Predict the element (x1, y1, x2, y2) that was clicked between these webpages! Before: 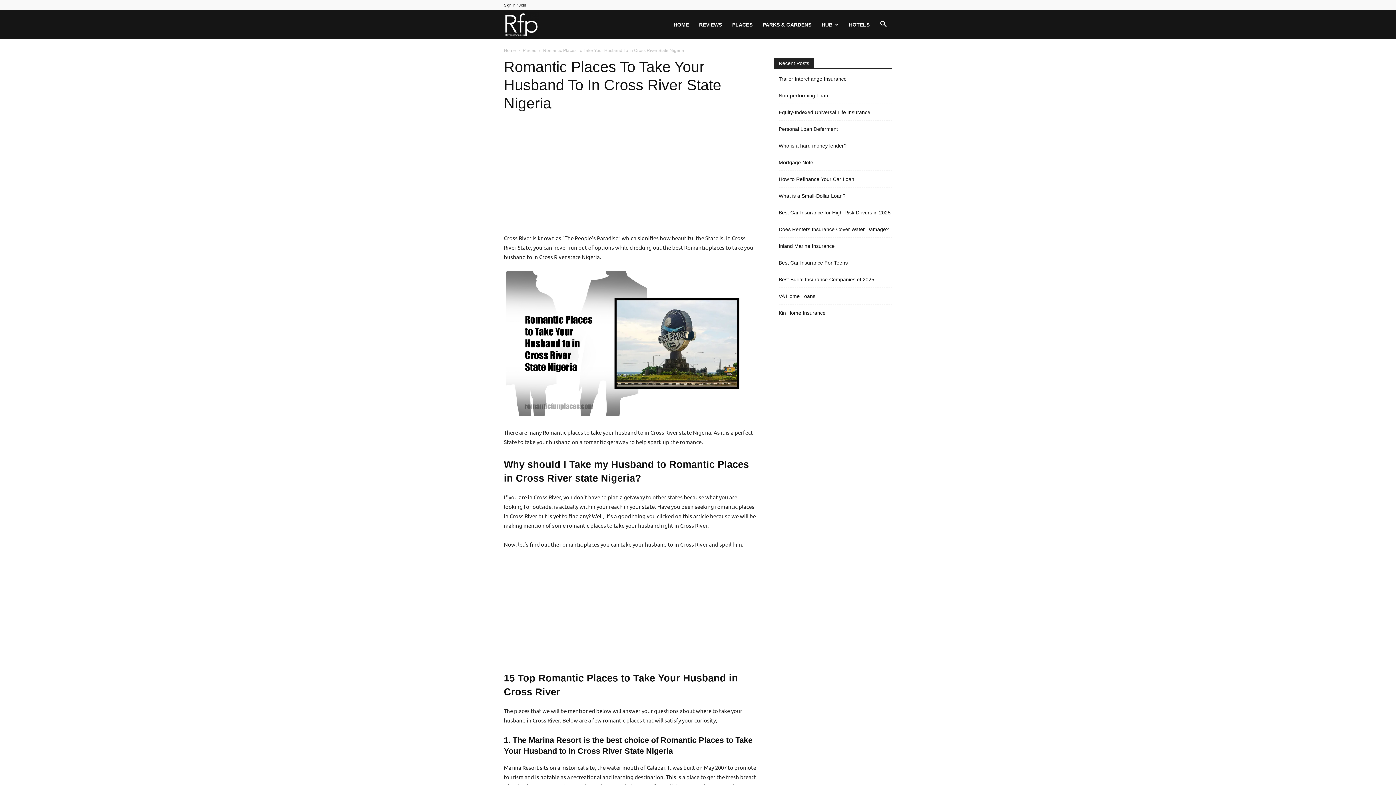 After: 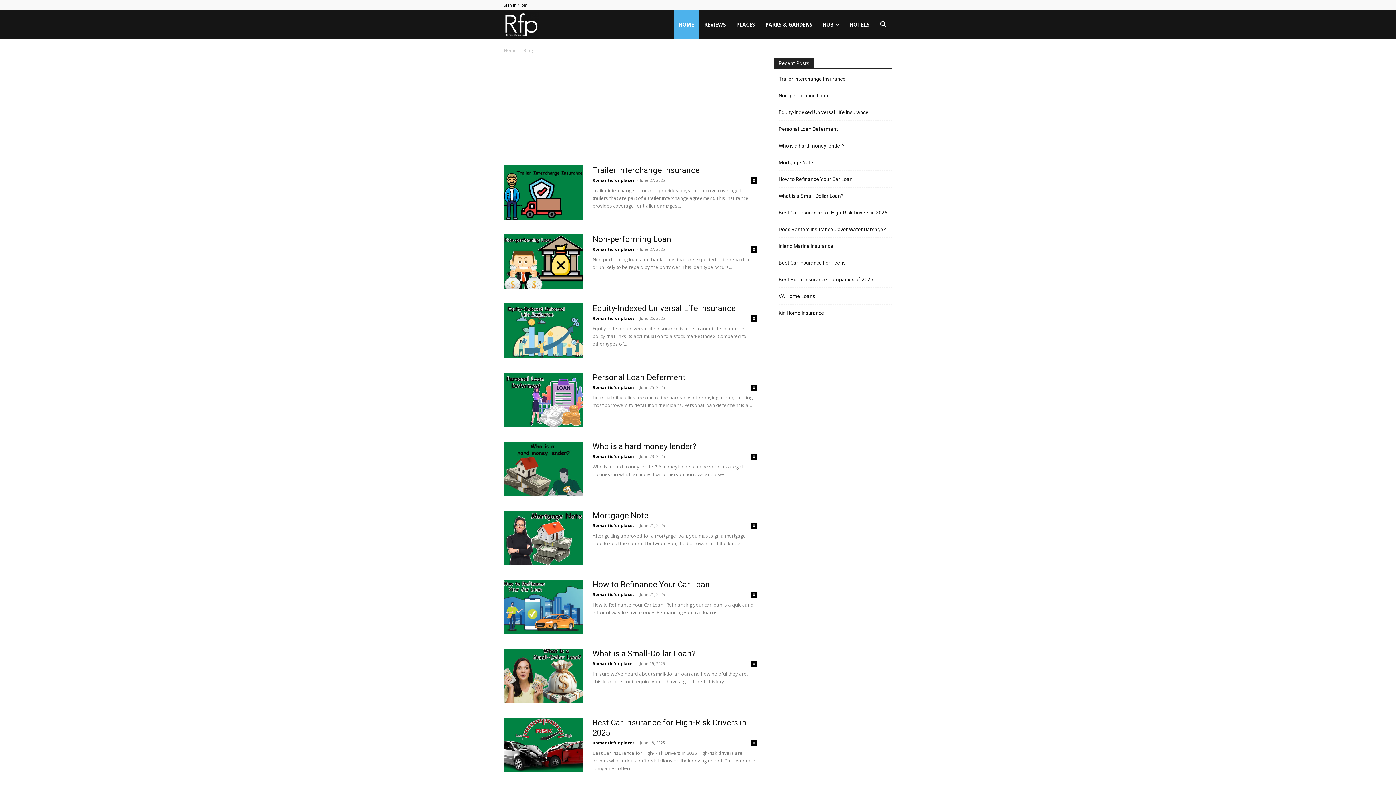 Action: bbox: (504, 21, 538, 27) label: ROMANTICFUNPLACES